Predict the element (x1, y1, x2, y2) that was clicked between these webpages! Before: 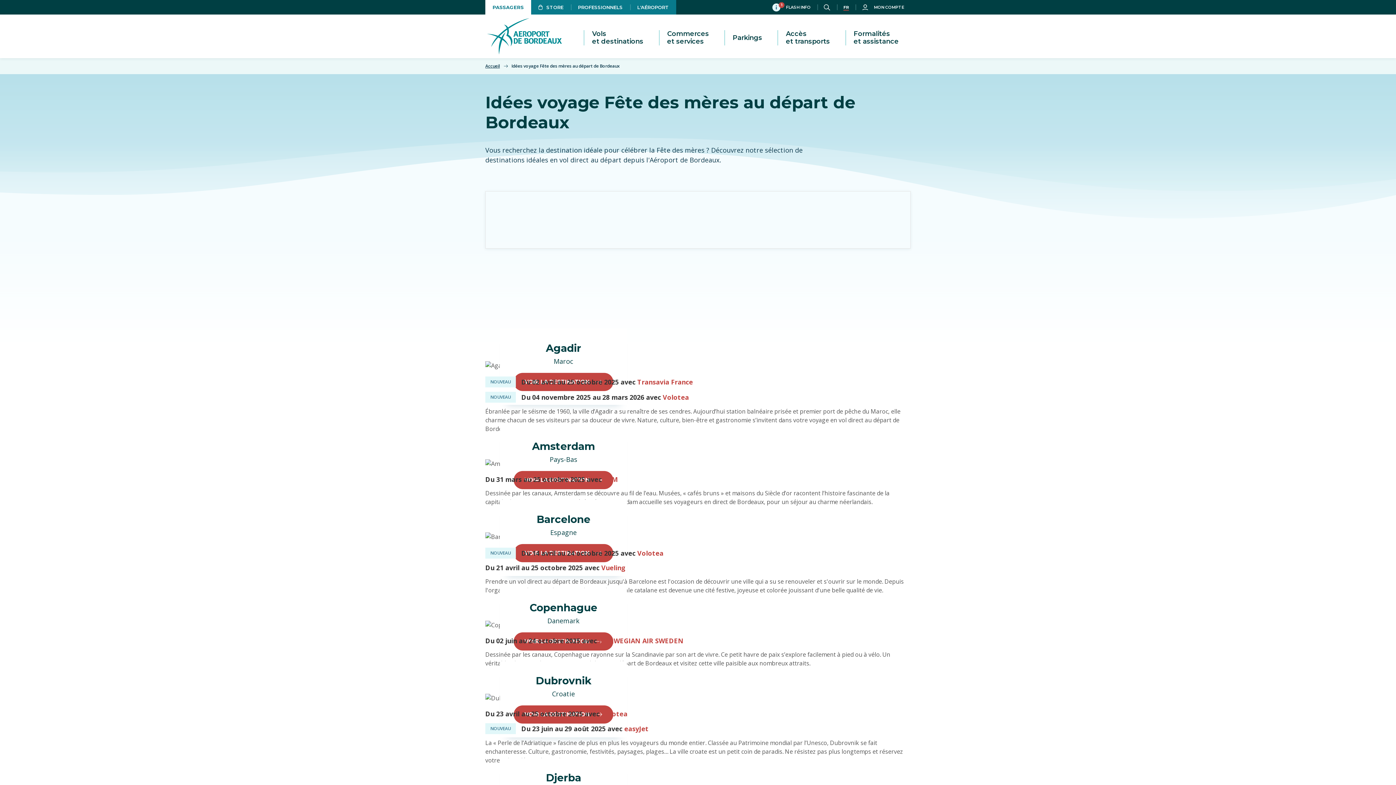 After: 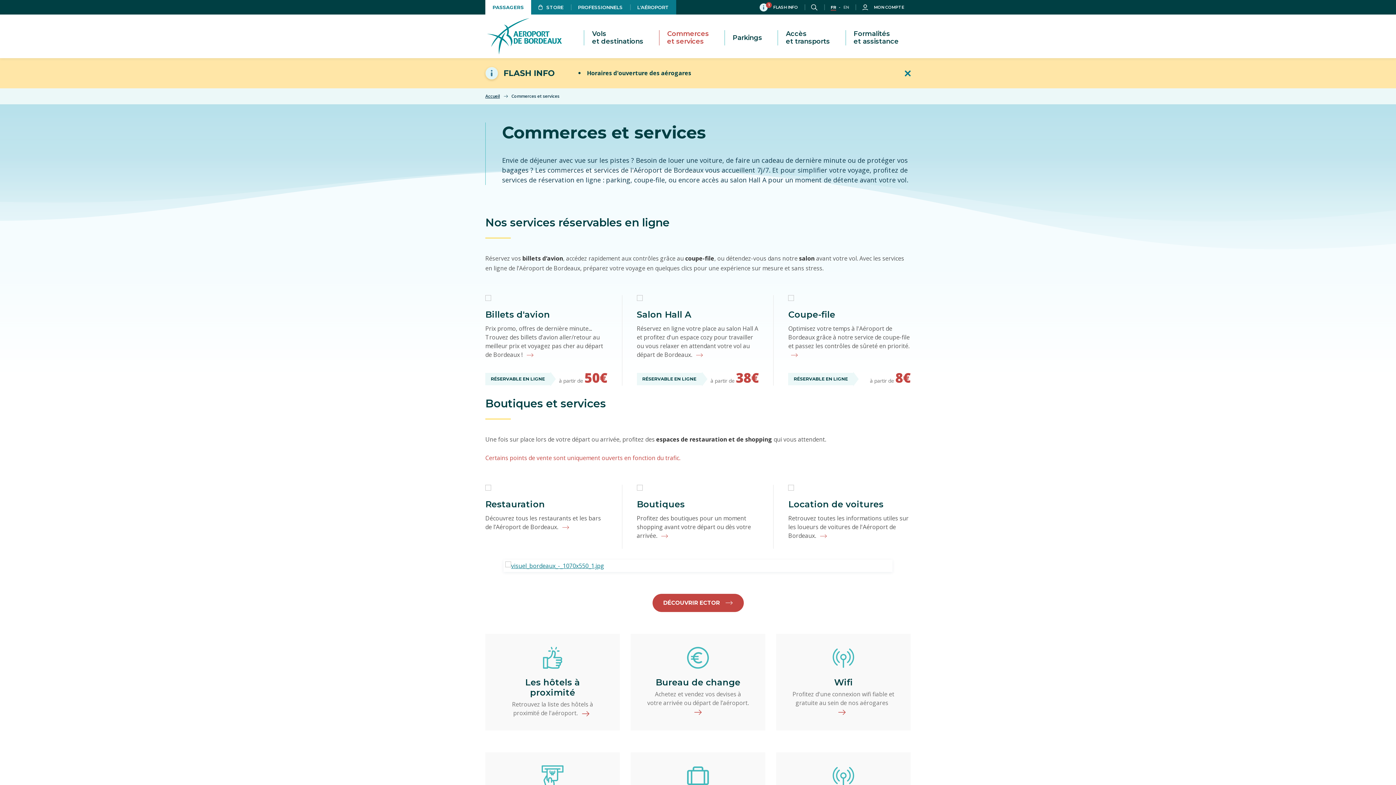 Action: label: Commerces
et services bbox: (659, 30, 717, 45)